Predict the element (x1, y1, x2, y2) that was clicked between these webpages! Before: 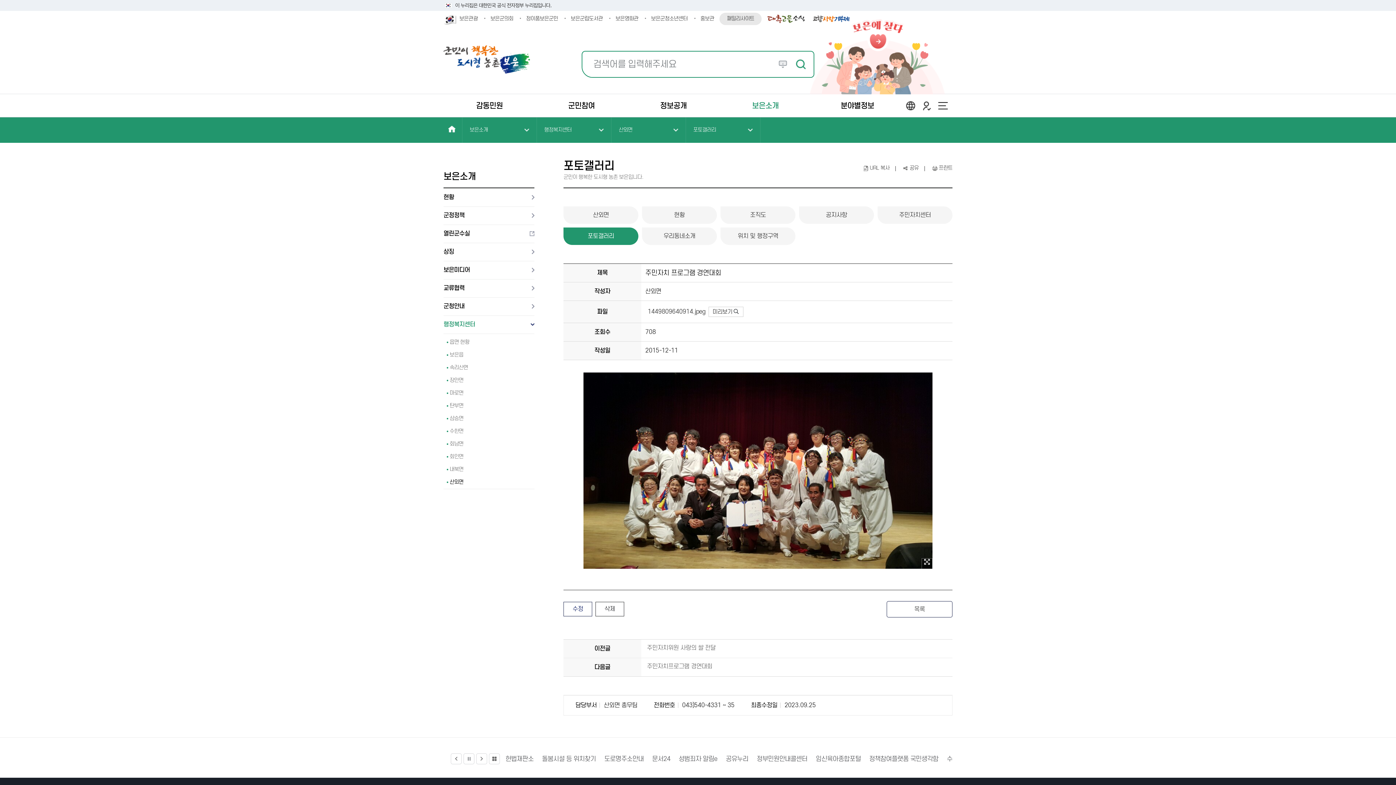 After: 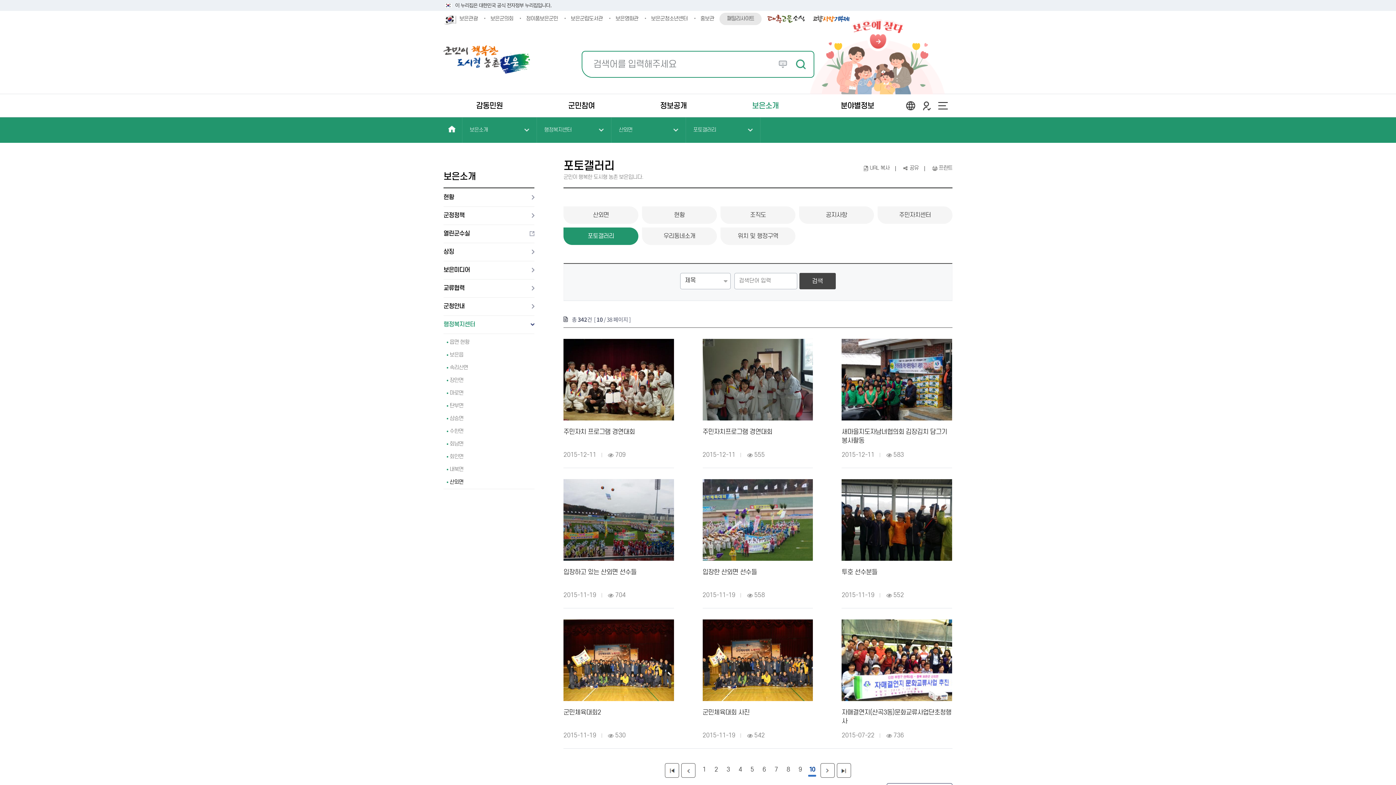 Action: bbox: (886, 601, 952, 617) label: 목록